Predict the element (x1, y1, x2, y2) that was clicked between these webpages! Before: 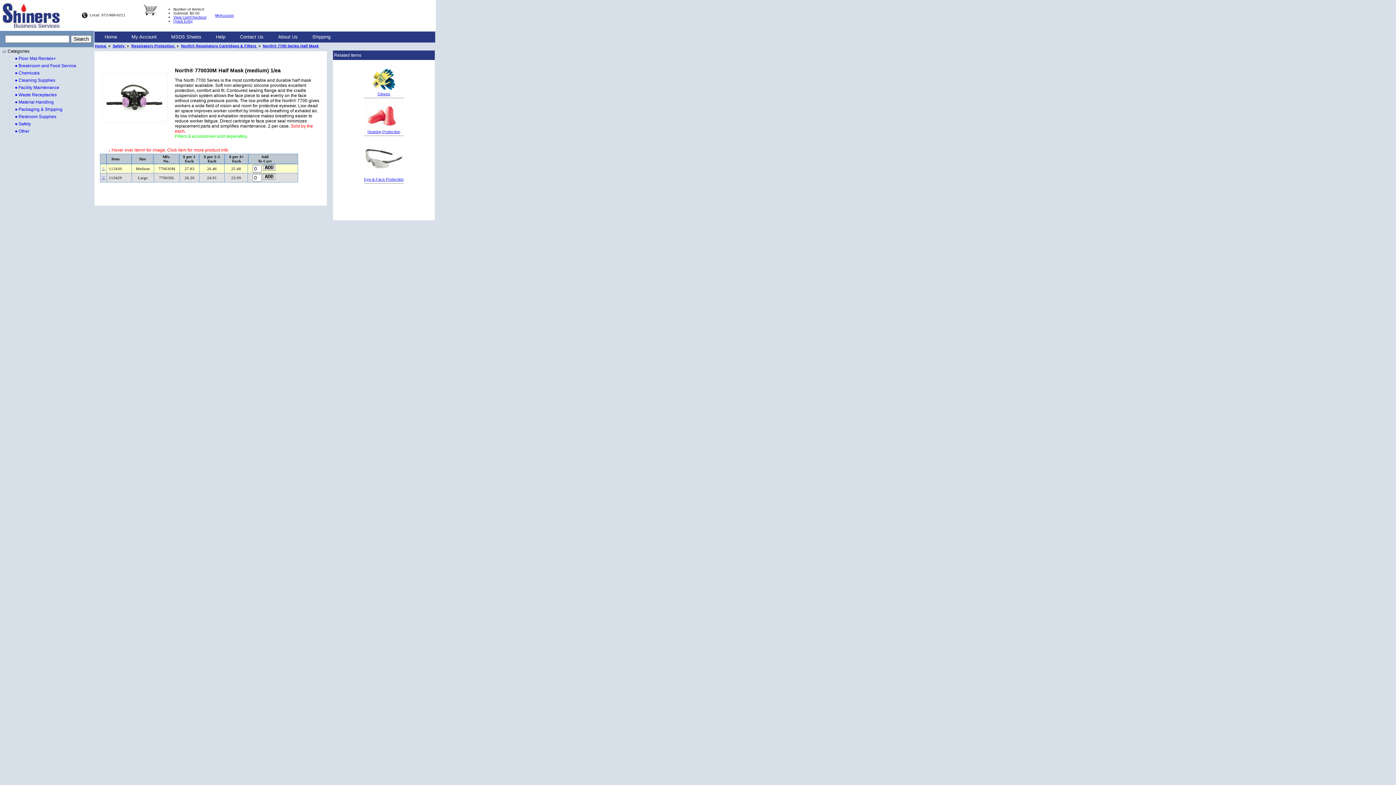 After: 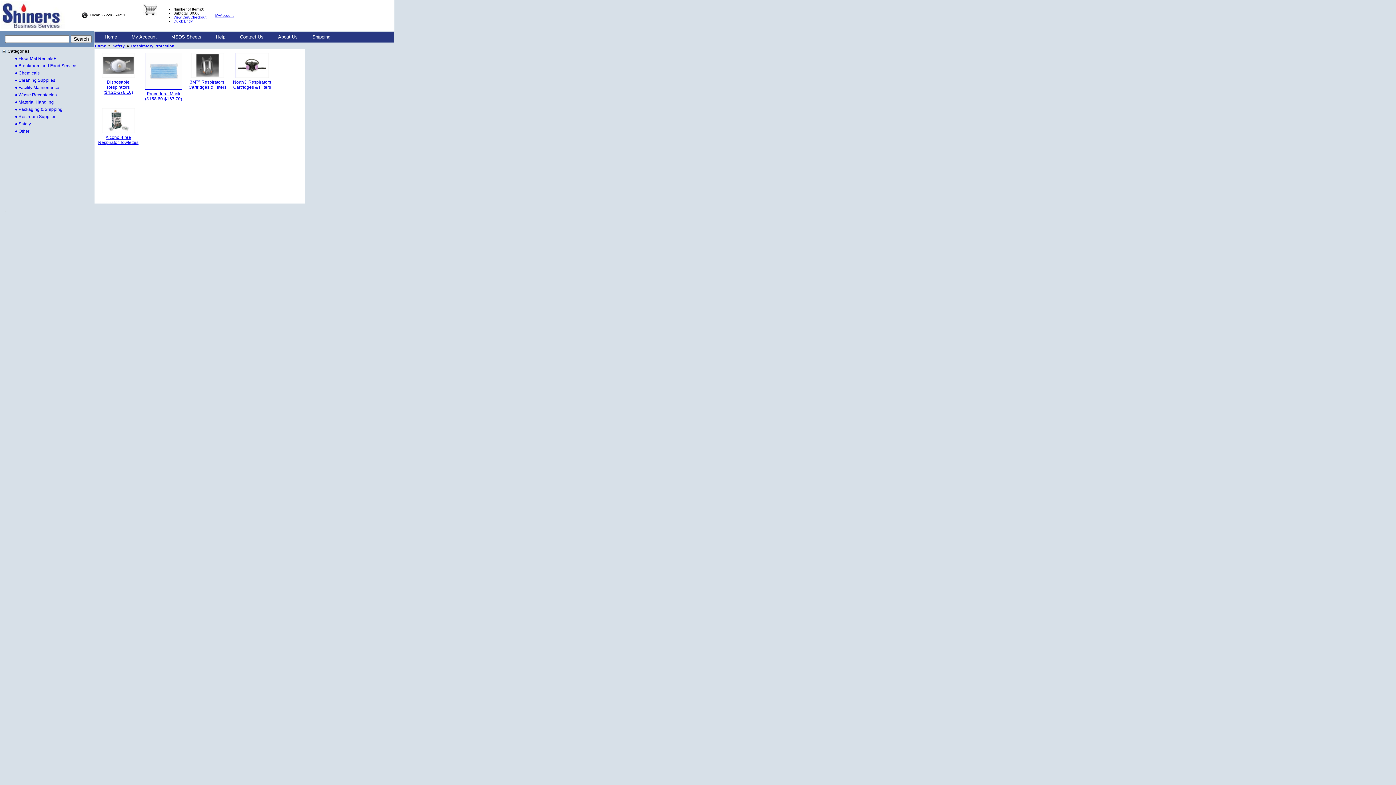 Action: label: Respiratory Protection  bbox: (131, 43, 175, 48)